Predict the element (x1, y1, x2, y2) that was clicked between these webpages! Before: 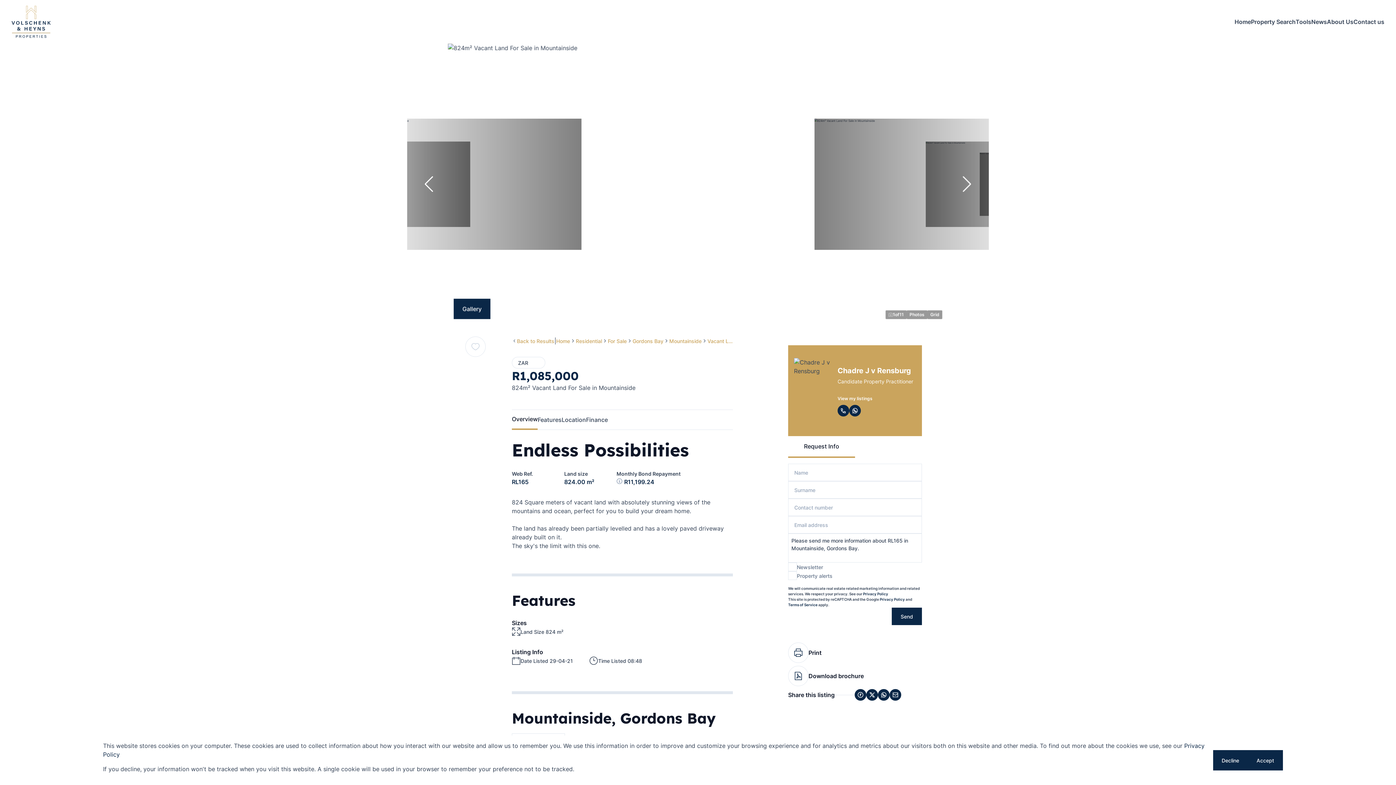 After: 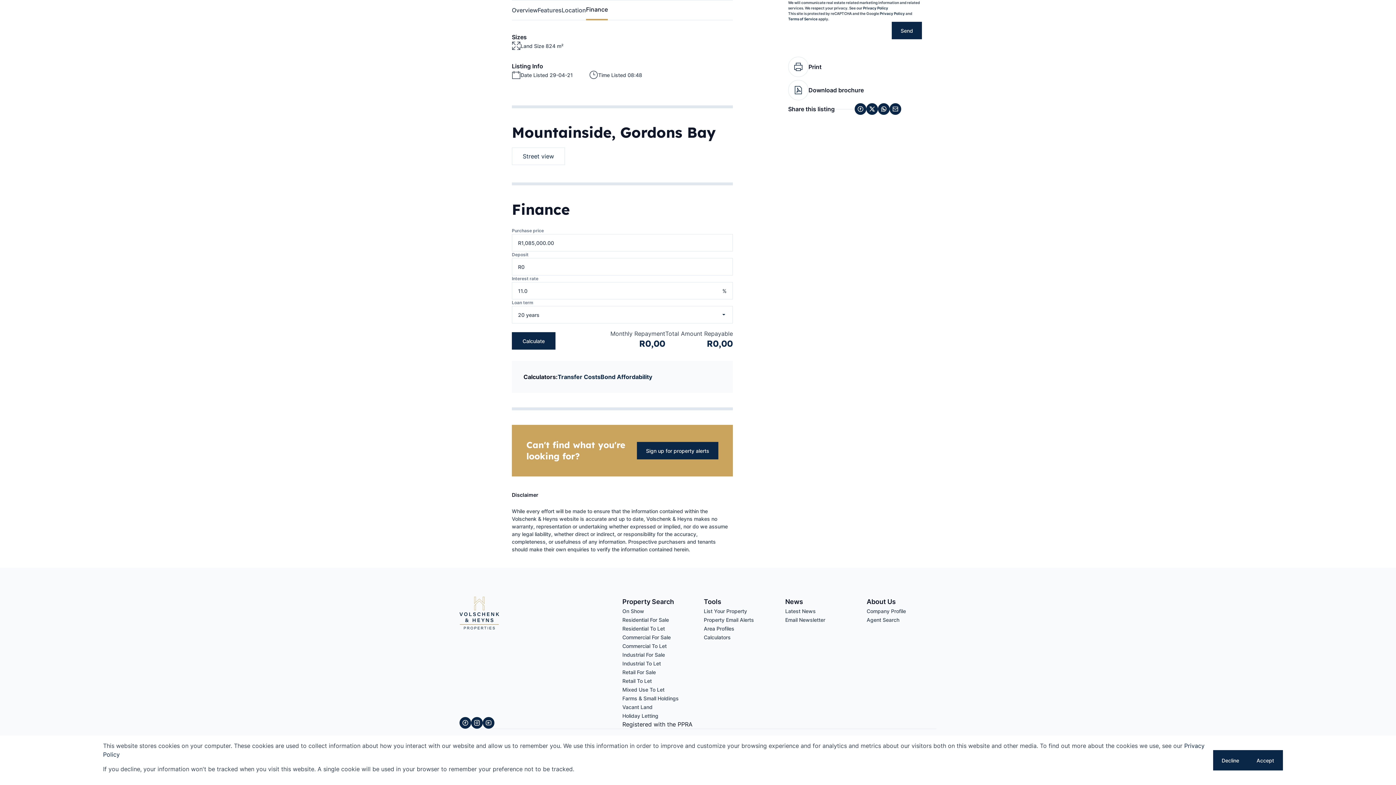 Action: label: Finance bbox: (586, 409, 608, 430)